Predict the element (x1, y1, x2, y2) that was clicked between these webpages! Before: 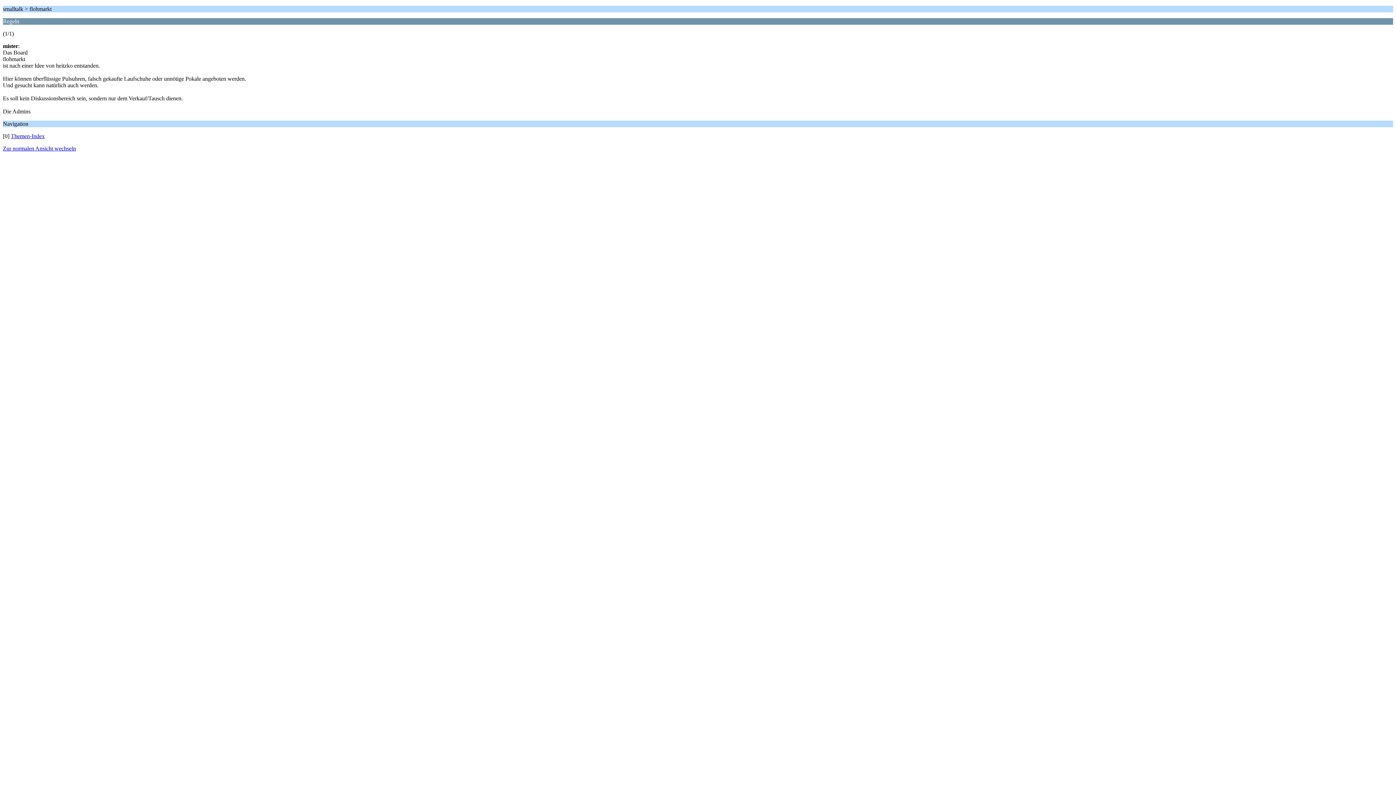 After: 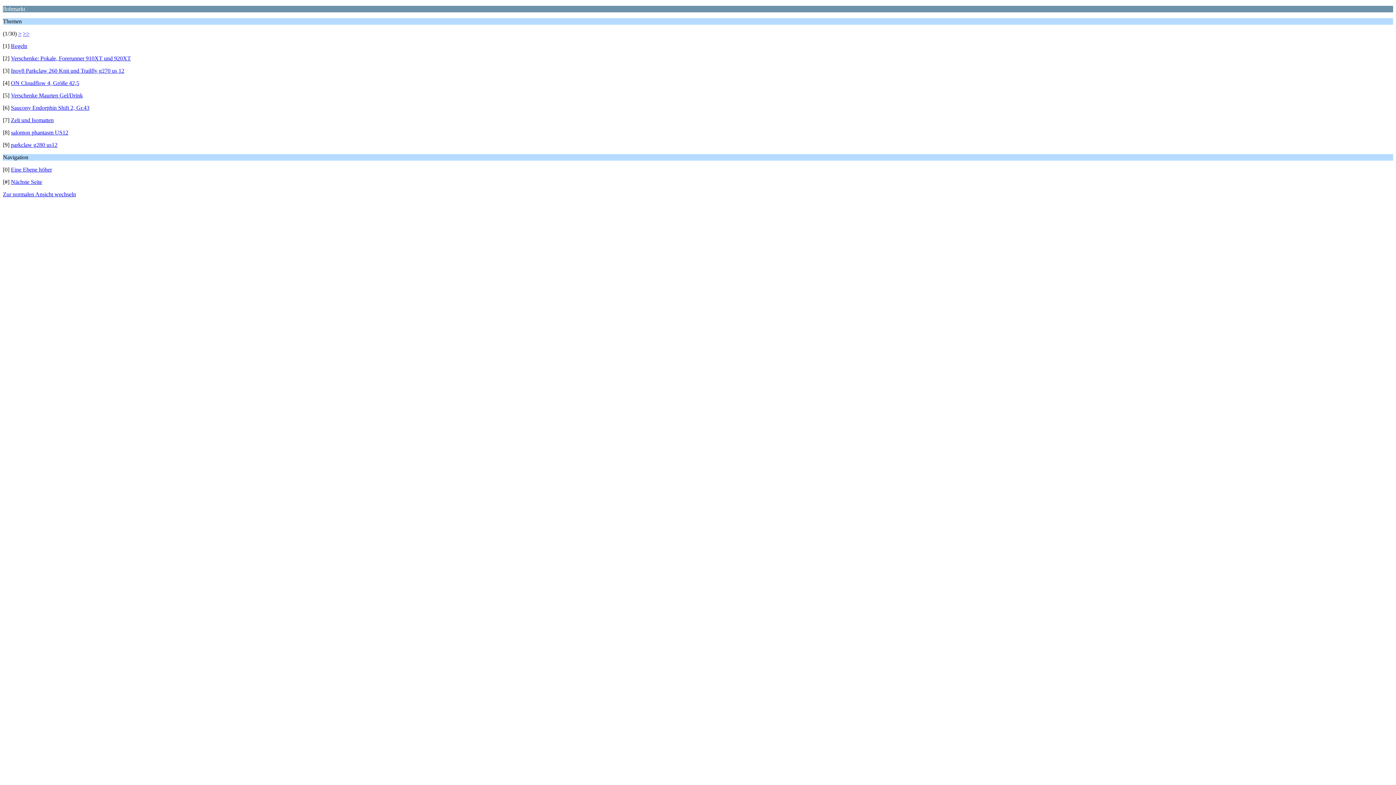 Action: bbox: (10, 133, 44, 139) label: Themen-Index